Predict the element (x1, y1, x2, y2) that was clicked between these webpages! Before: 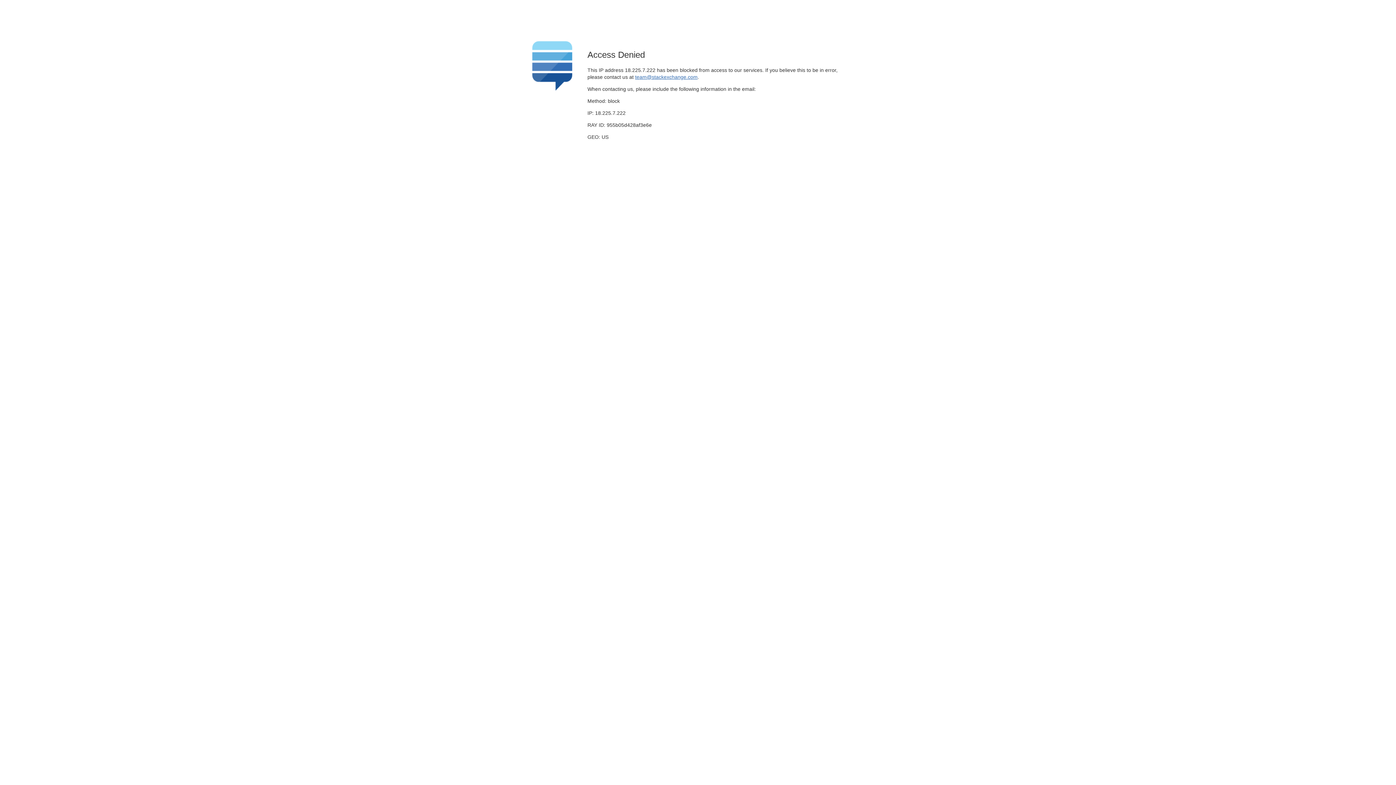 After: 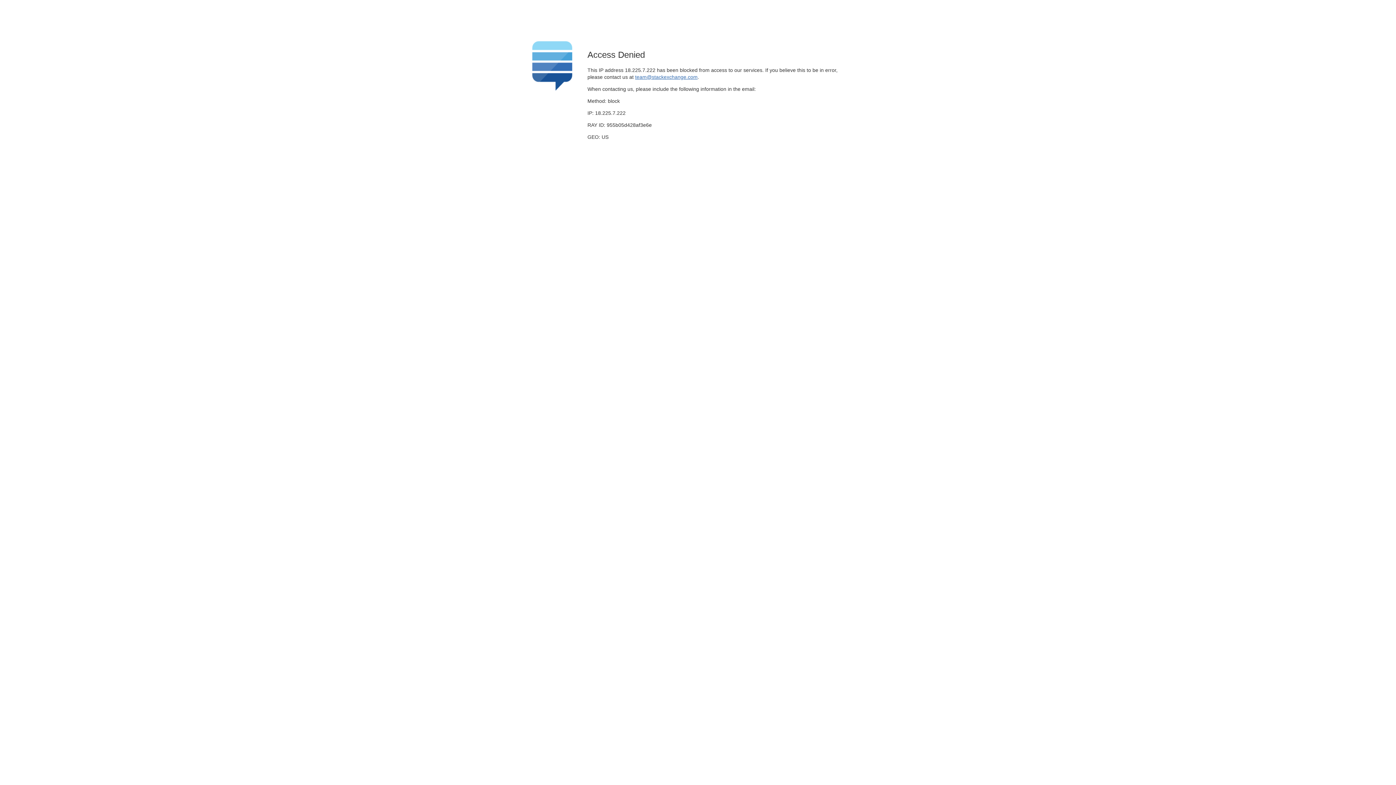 Action: bbox: (635, 74, 697, 79) label: team@stackexchange.com